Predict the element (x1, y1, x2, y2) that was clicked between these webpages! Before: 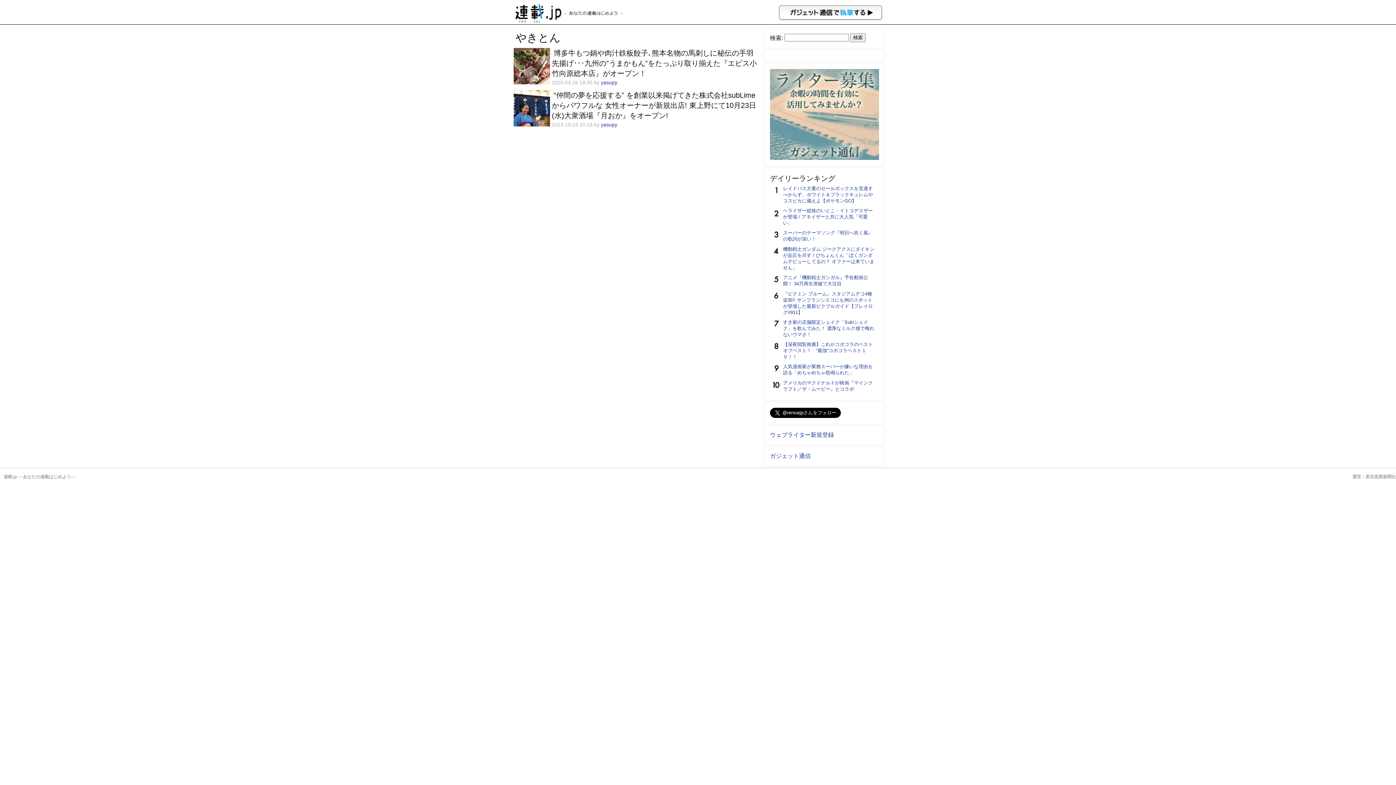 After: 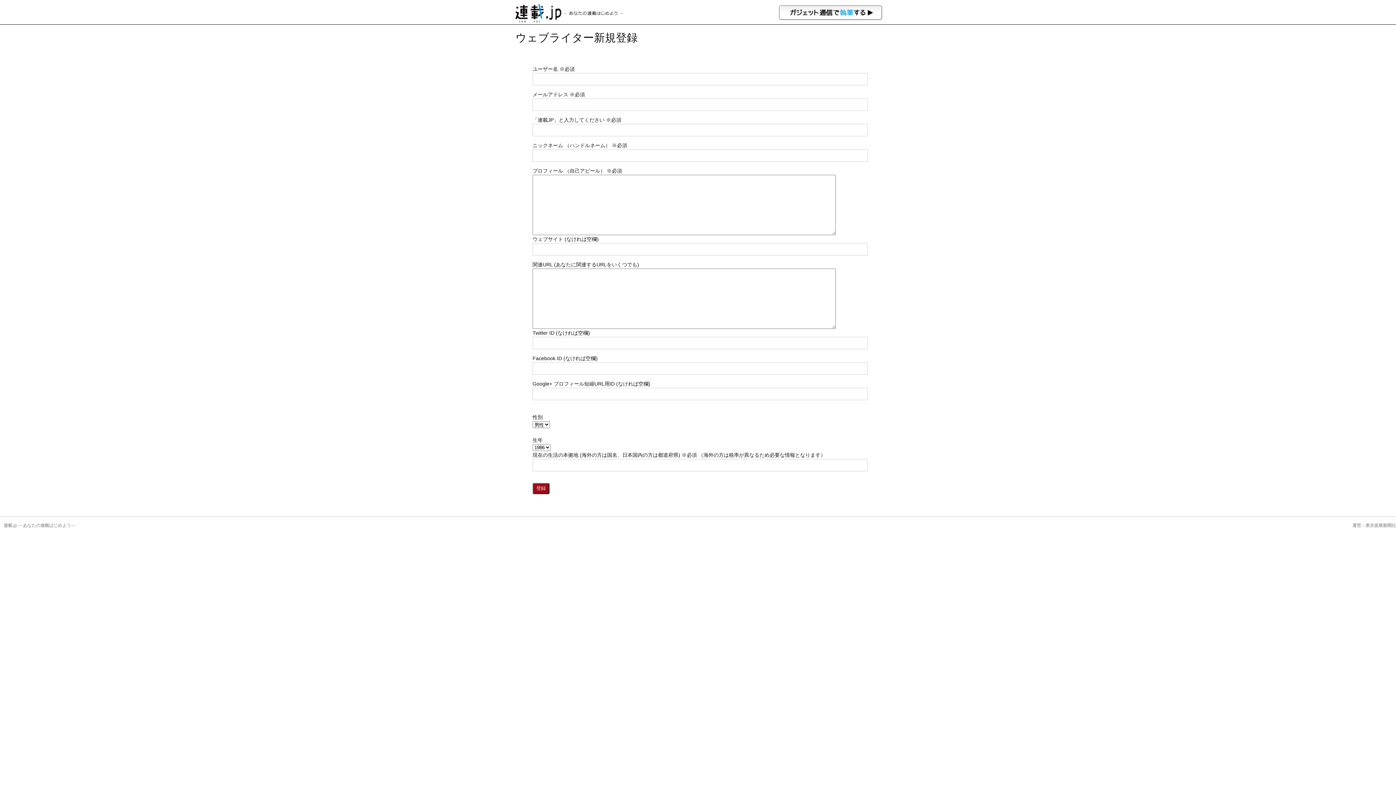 Action: bbox: (770, 432, 834, 438) label: ウェブライター新規登録